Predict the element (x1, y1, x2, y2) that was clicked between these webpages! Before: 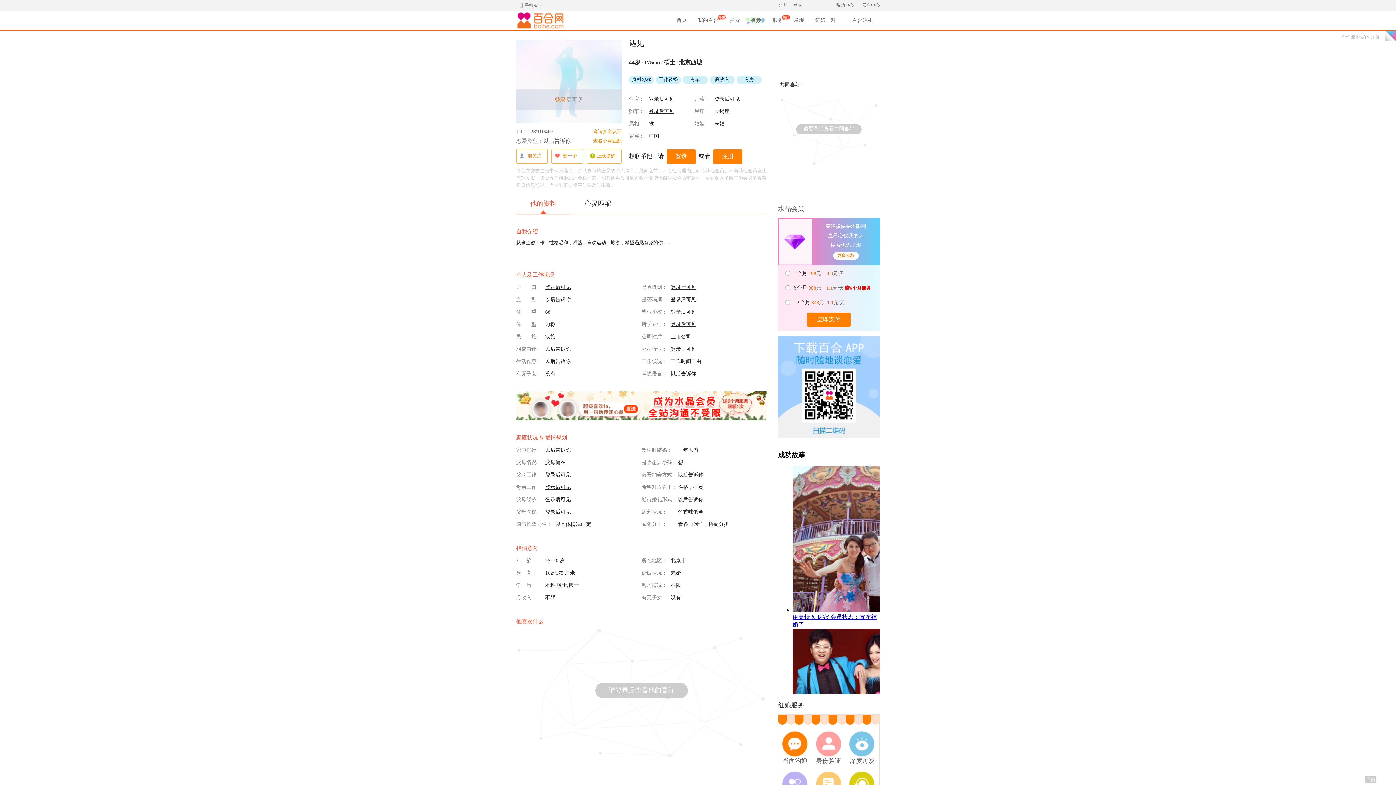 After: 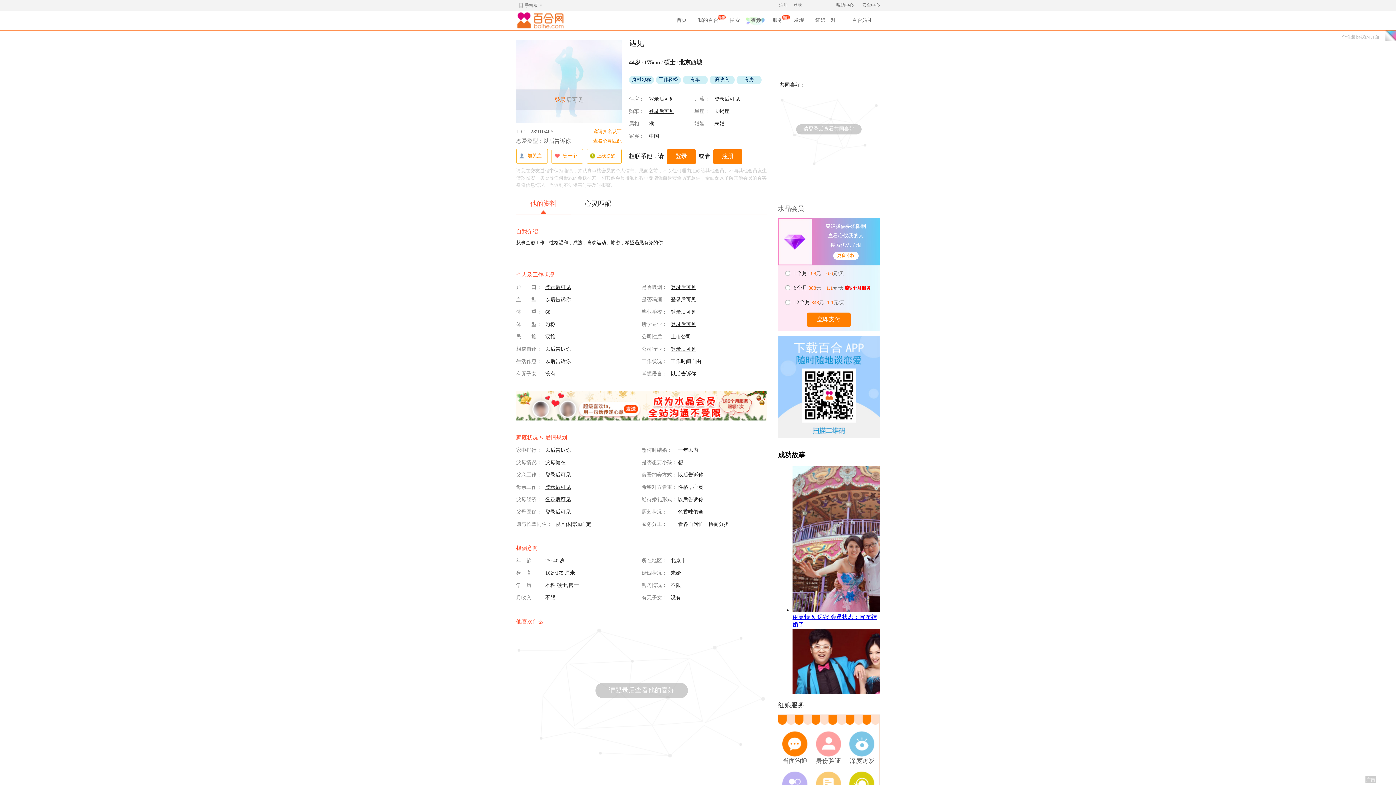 Action: bbox: (833, 252, 858, 260) label: 更多特权